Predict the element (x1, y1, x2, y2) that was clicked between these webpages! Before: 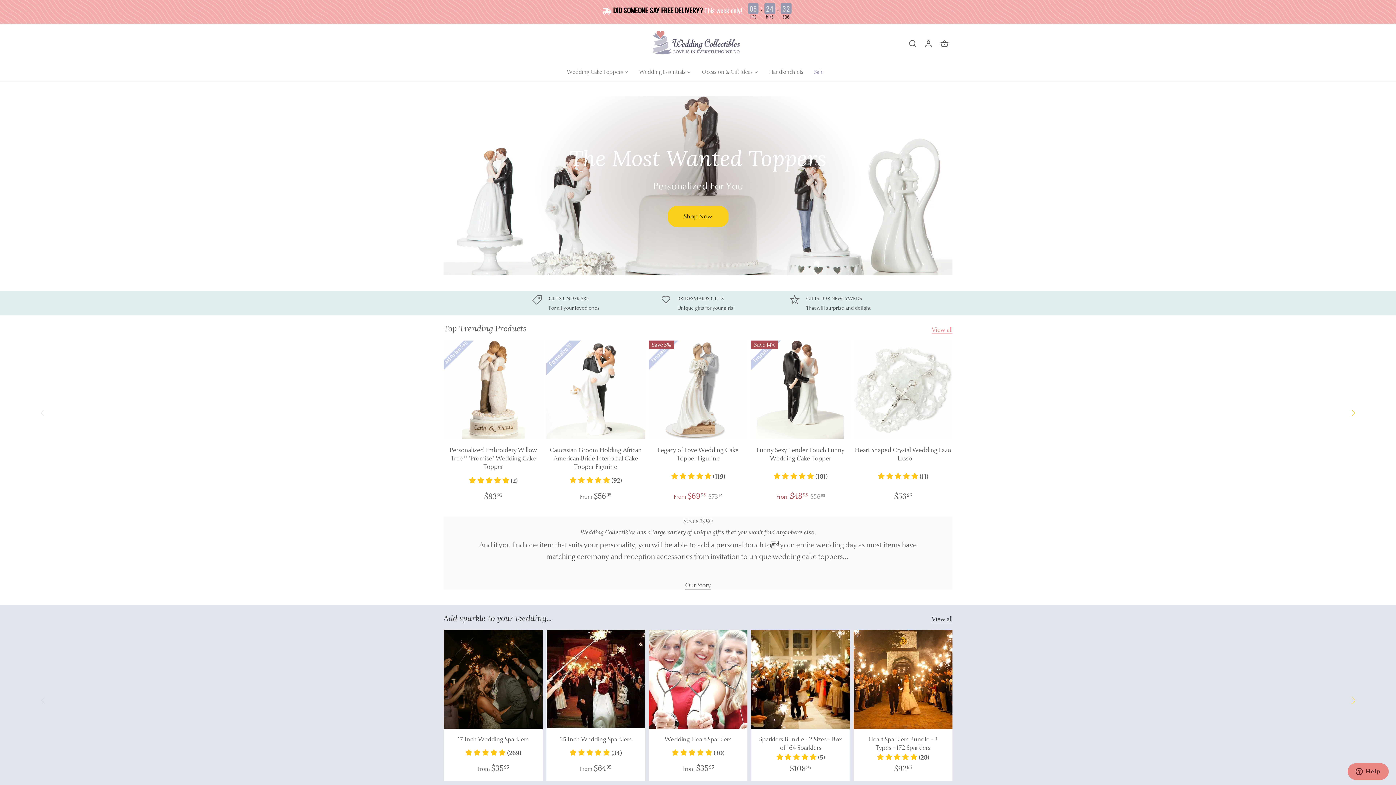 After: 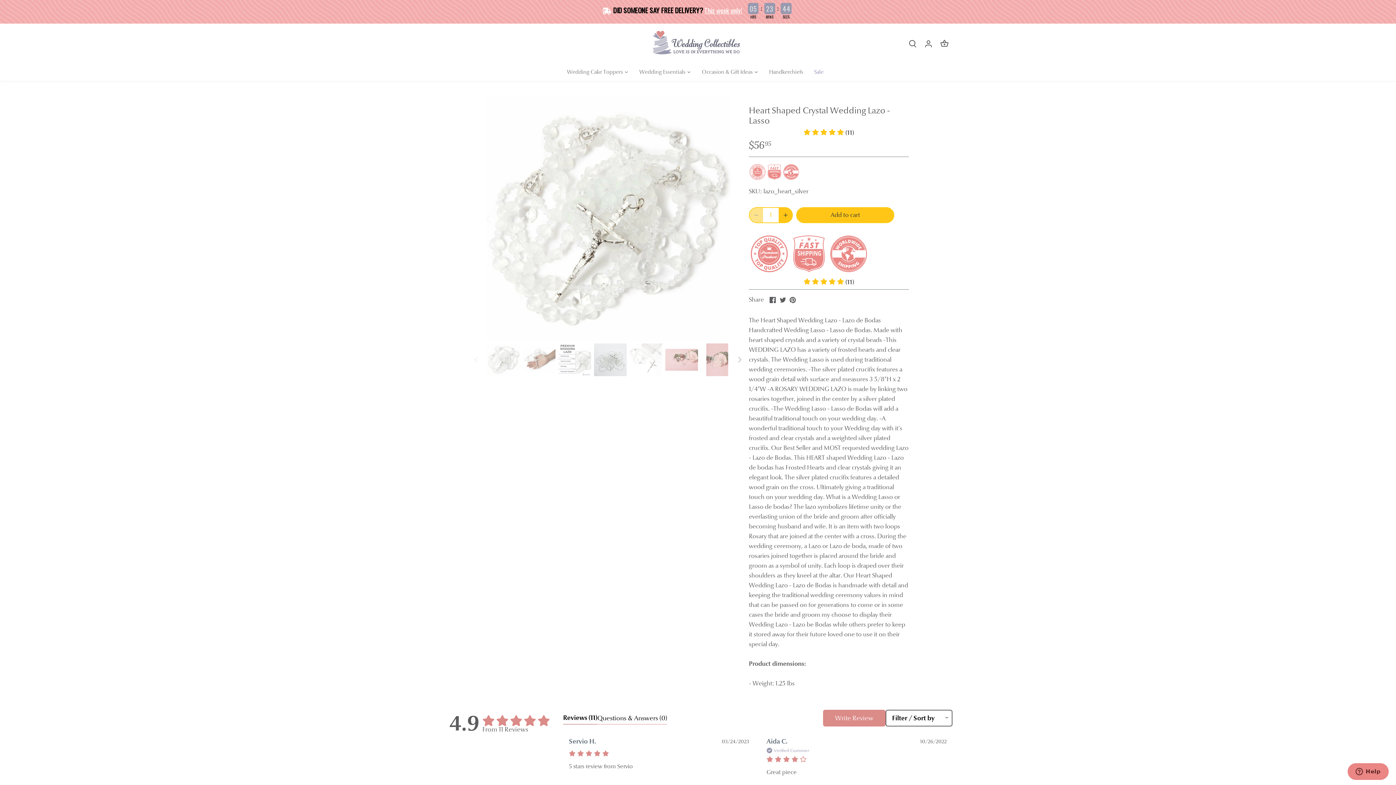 Action: label: Heart Shaped Crystal Wedding Lazo - Lasso bbox: (853, 421, 952, 439)